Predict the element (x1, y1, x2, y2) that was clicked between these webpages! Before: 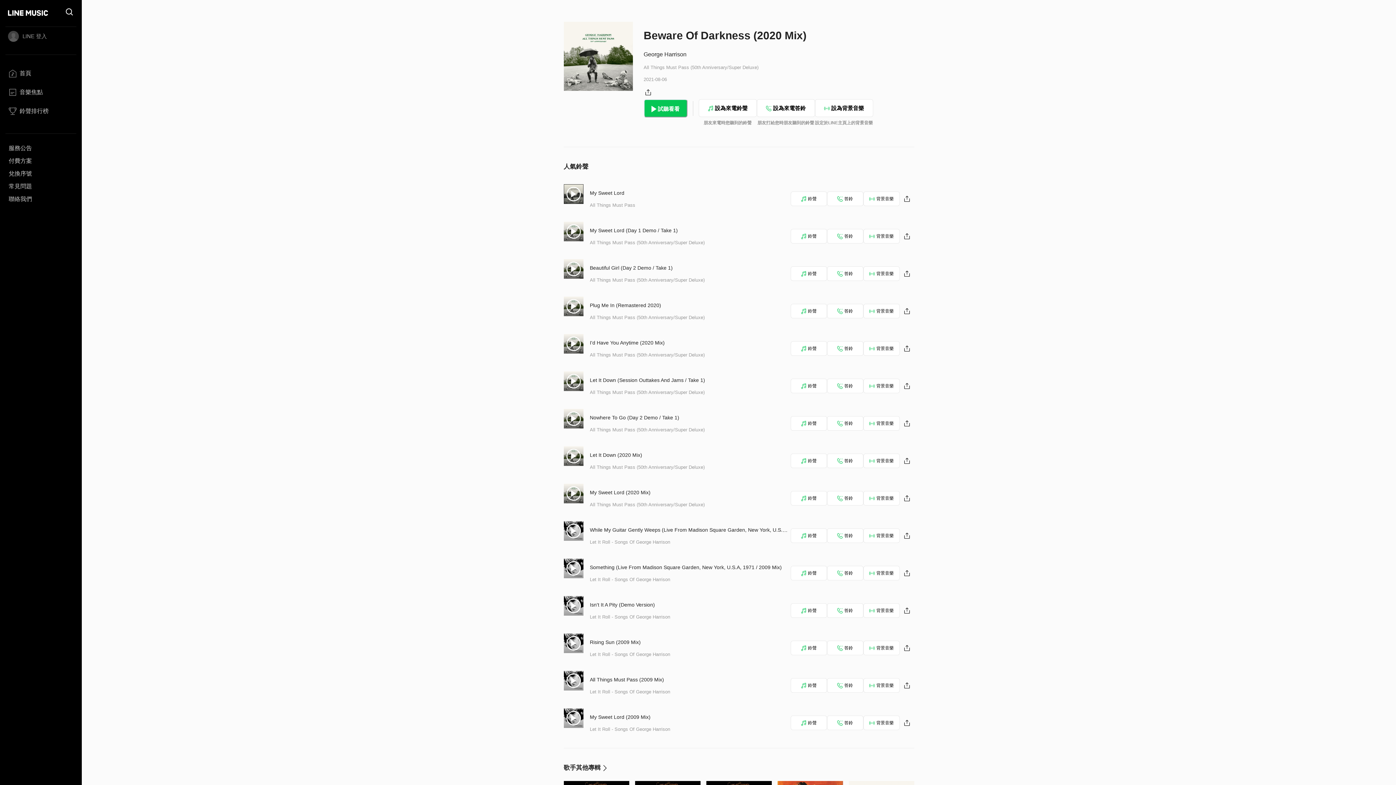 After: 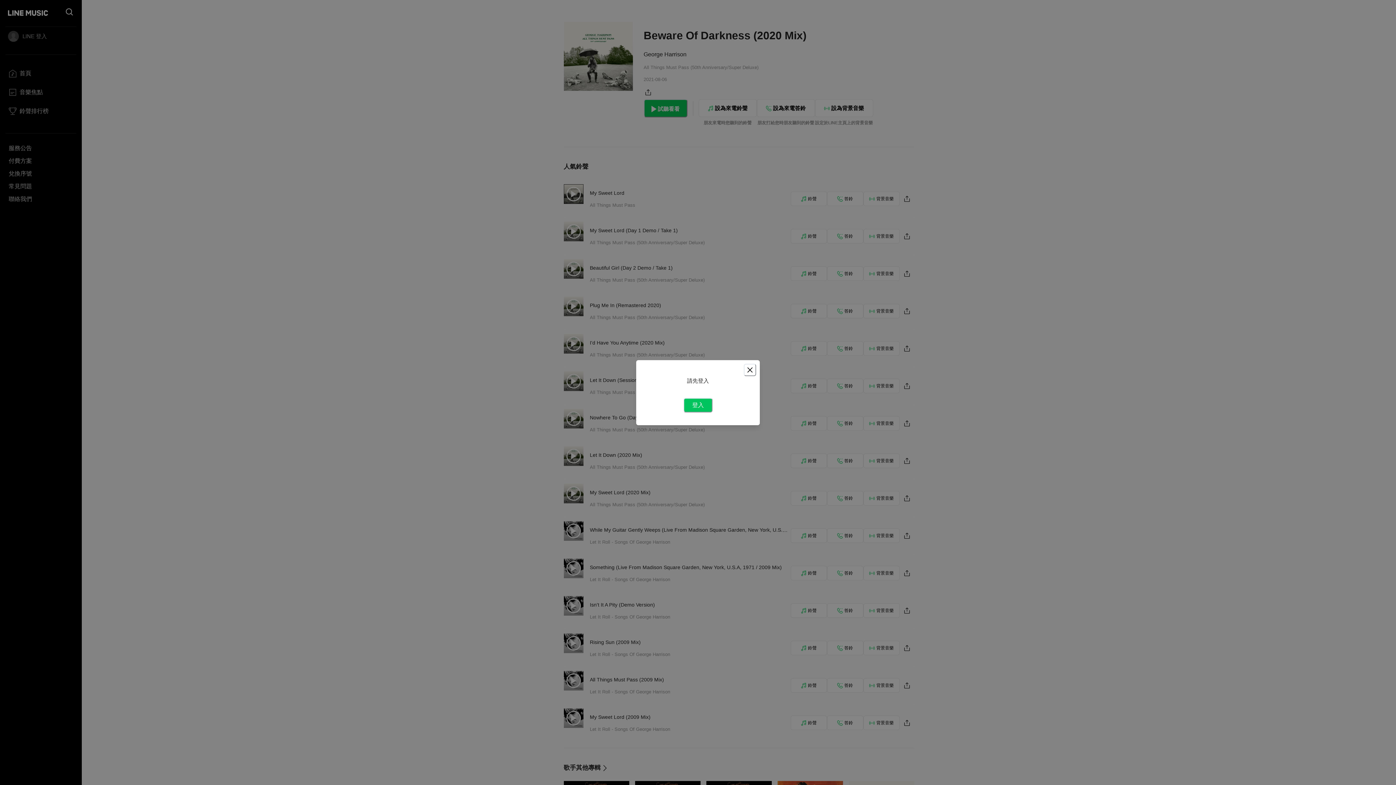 Action: bbox: (790, 303, 827, 318) label: 鈴聲